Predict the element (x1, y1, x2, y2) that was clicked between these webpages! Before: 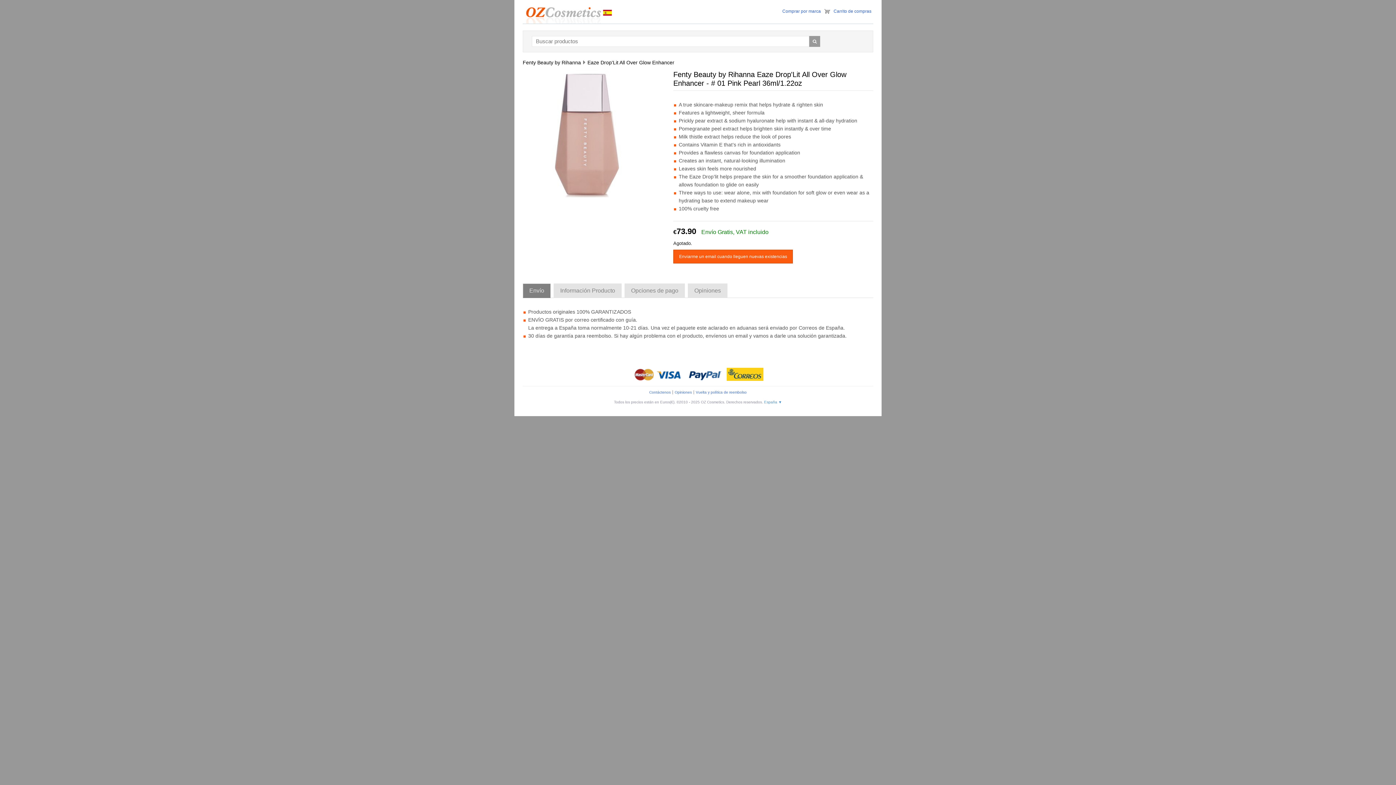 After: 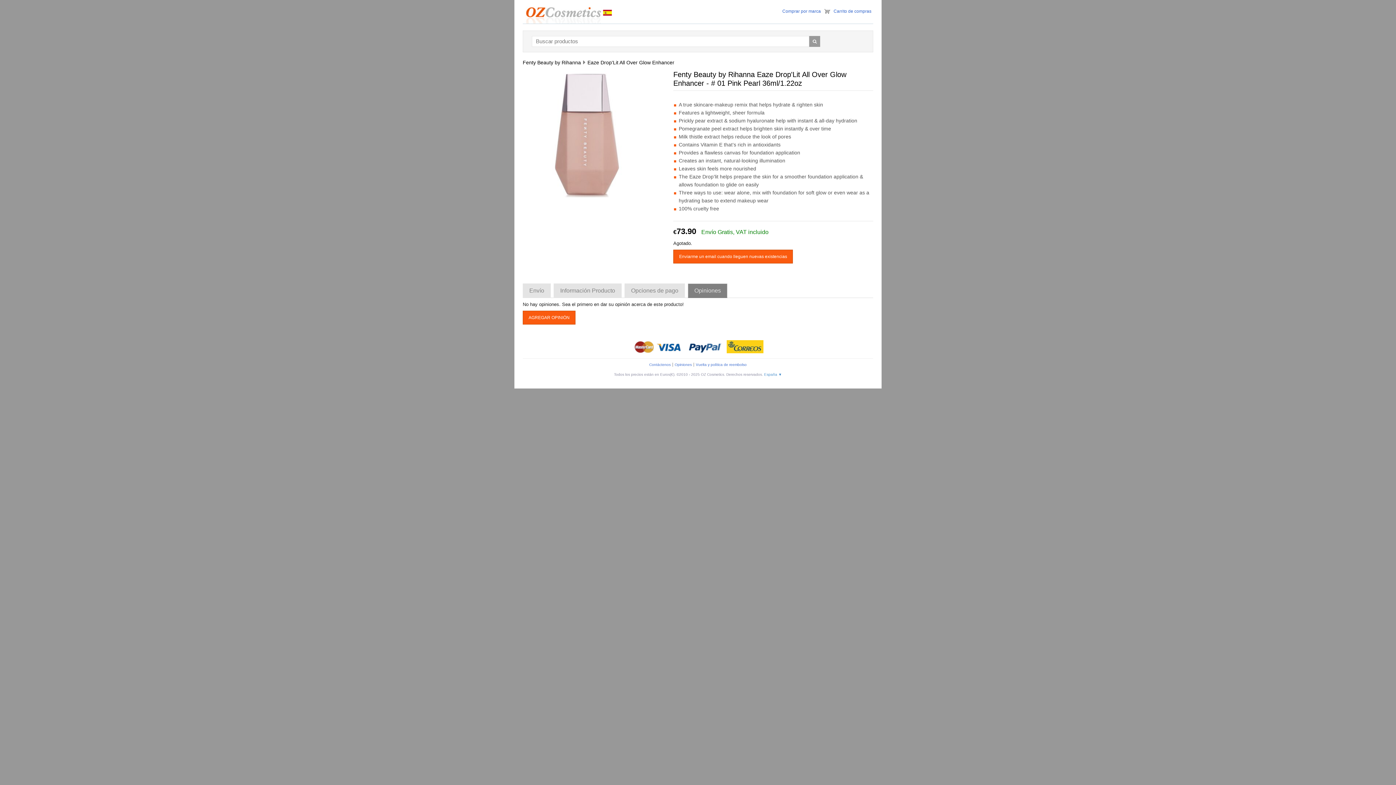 Action: bbox: (688, 283, 727, 298) label: Opiniones